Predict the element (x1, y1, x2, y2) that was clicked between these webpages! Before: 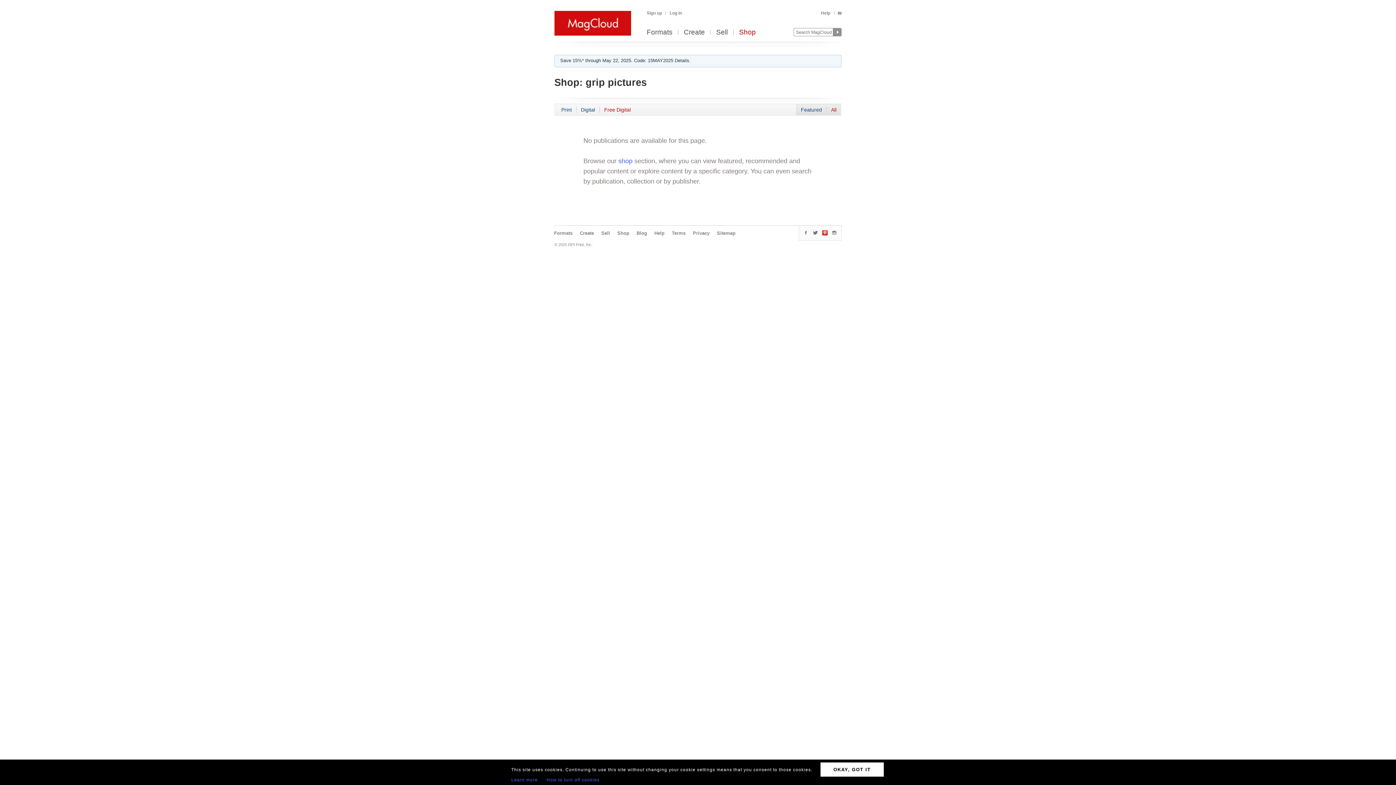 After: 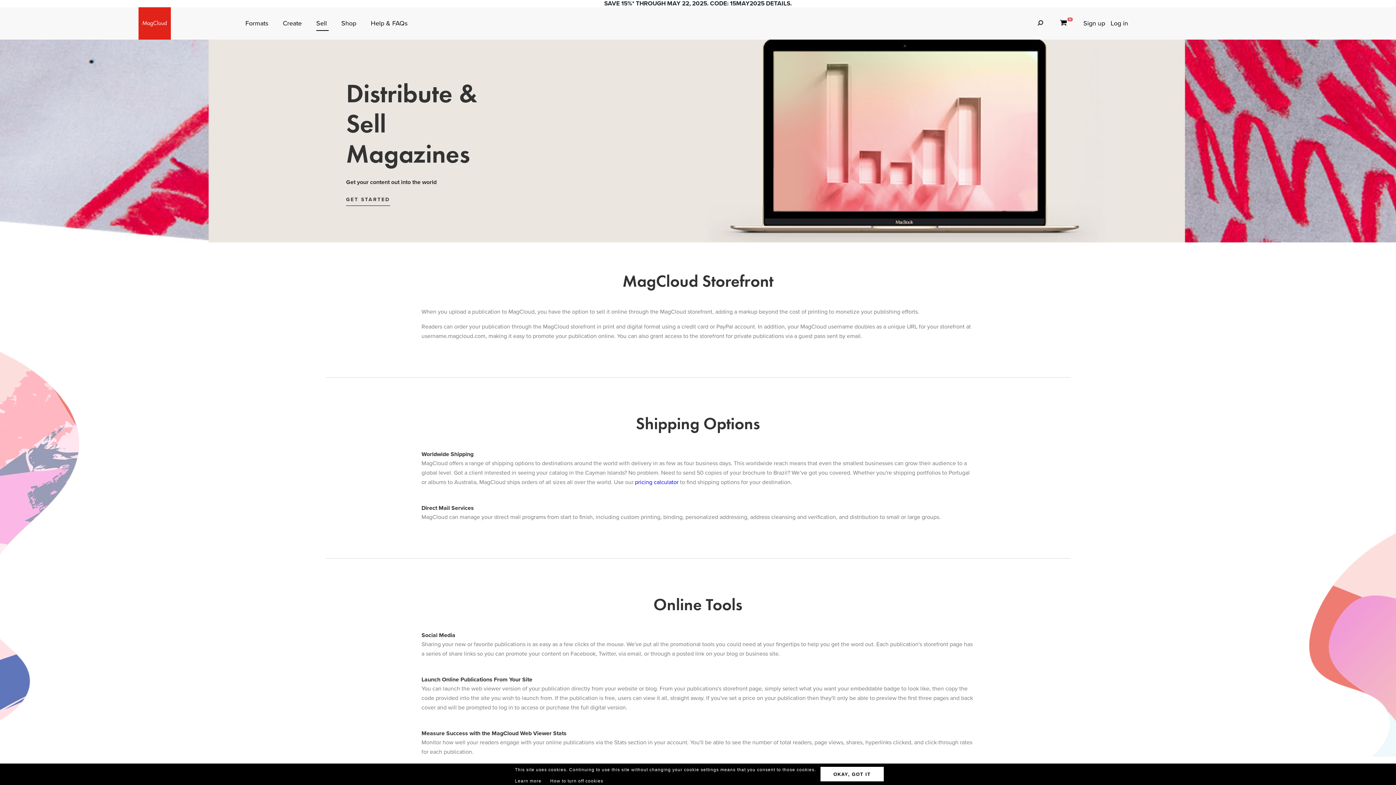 Action: bbox: (601, 230, 610, 236) label: Sell